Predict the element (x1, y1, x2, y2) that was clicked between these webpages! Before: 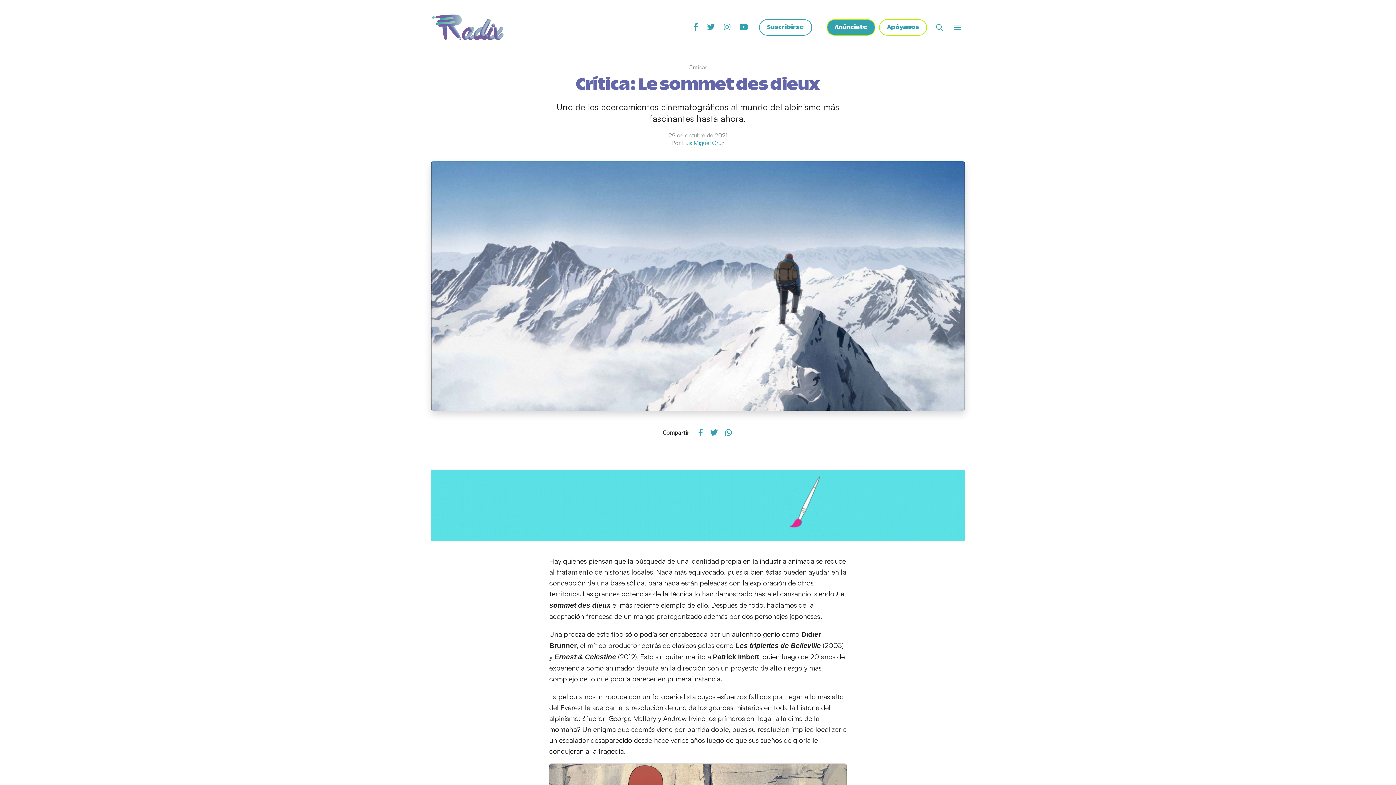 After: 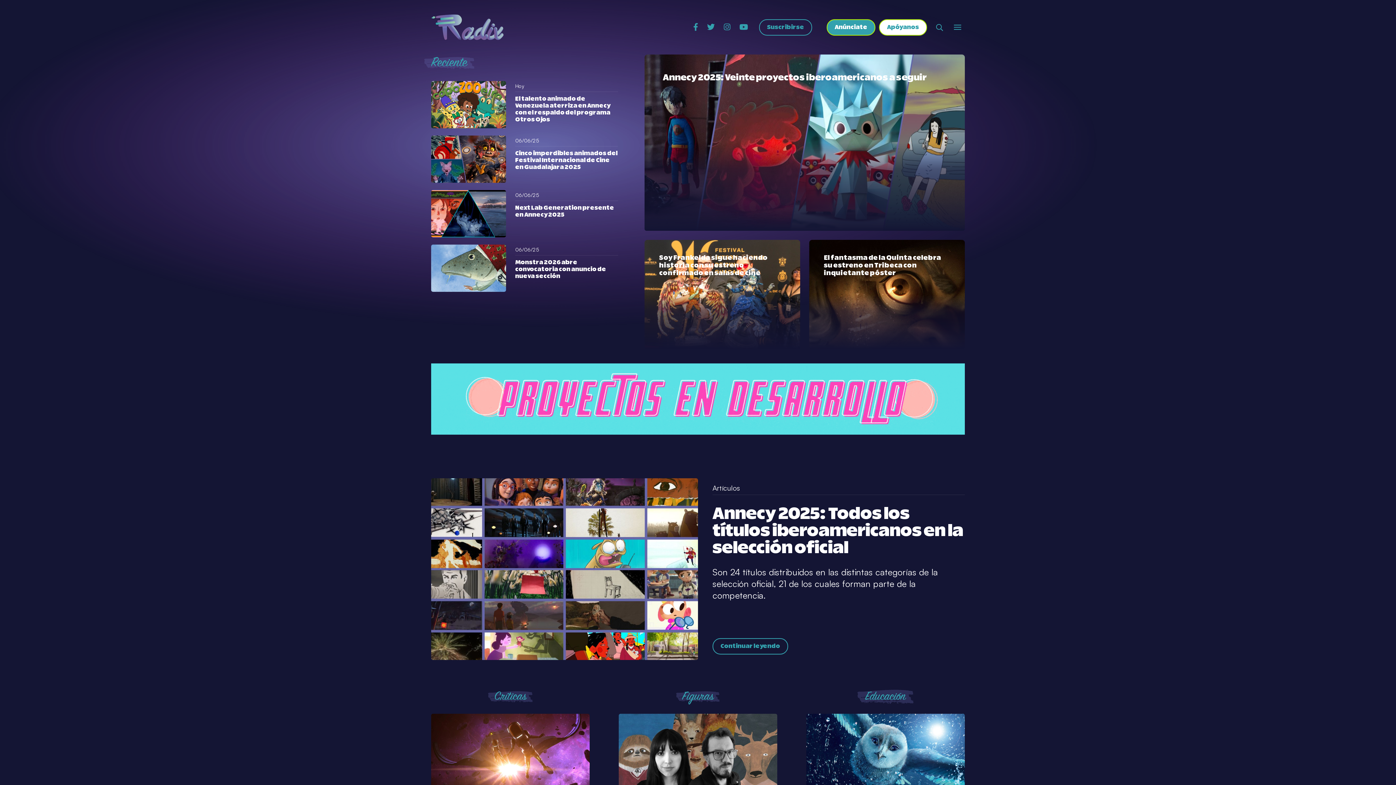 Action: bbox: (431, 14, 503, 40)